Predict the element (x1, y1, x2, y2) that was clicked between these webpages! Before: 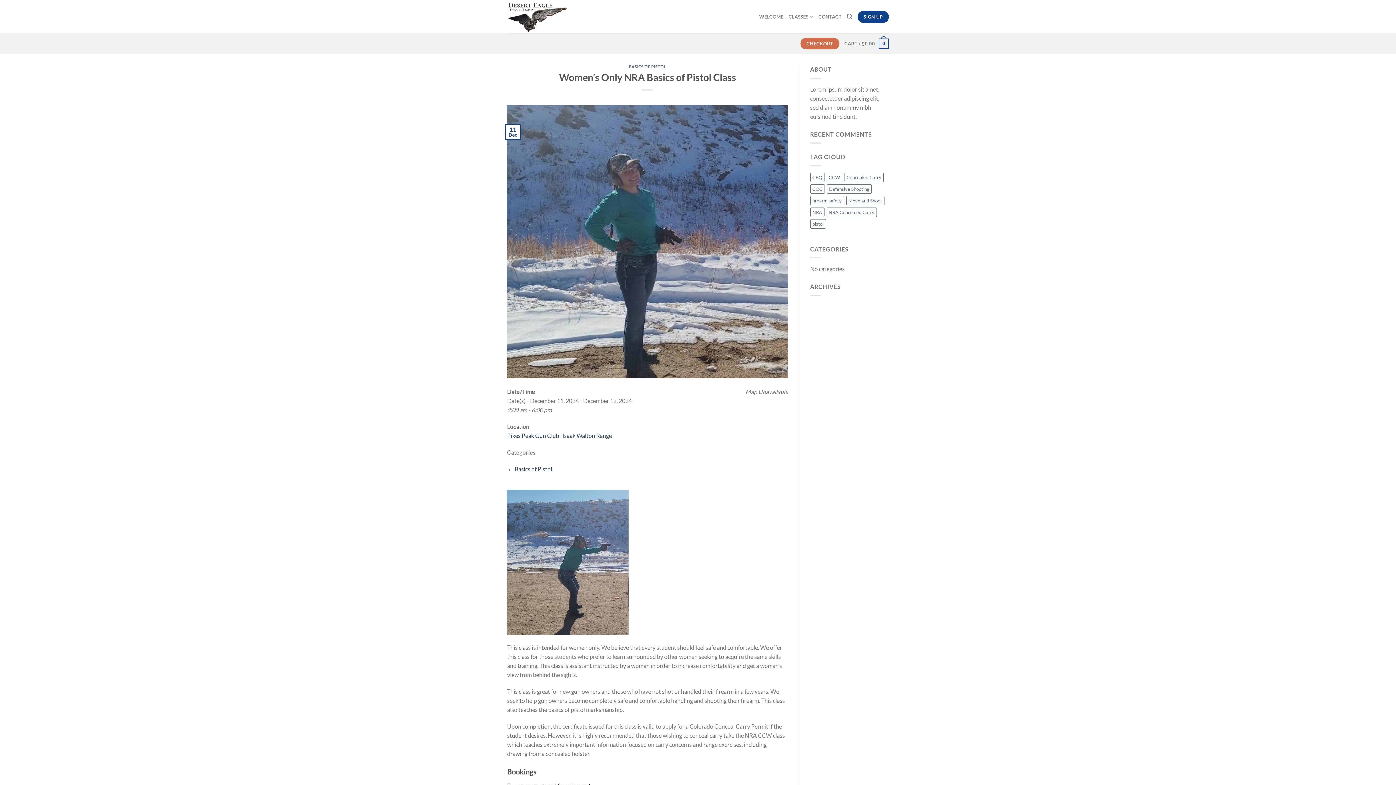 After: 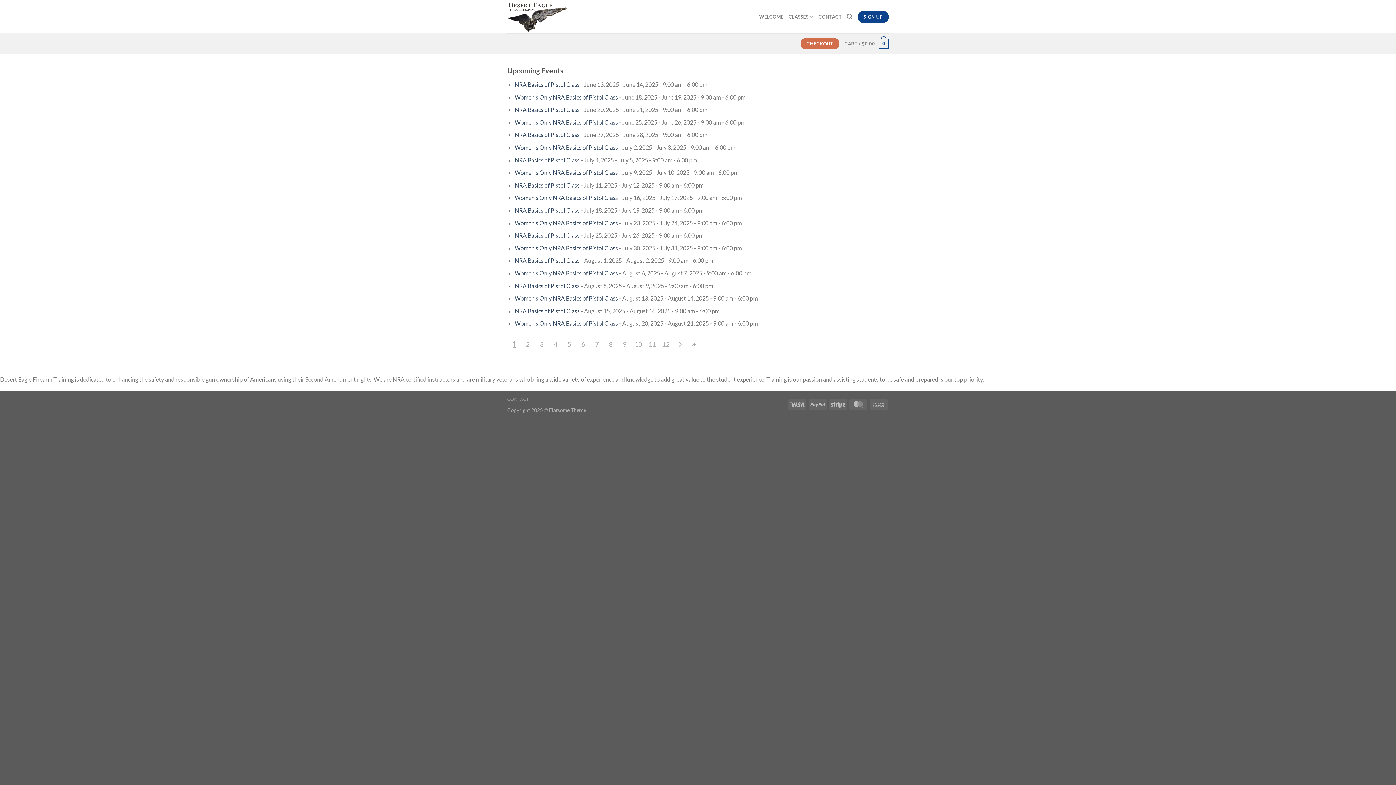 Action: bbox: (629, 64, 666, 69) label: BASICS OF PISTOL